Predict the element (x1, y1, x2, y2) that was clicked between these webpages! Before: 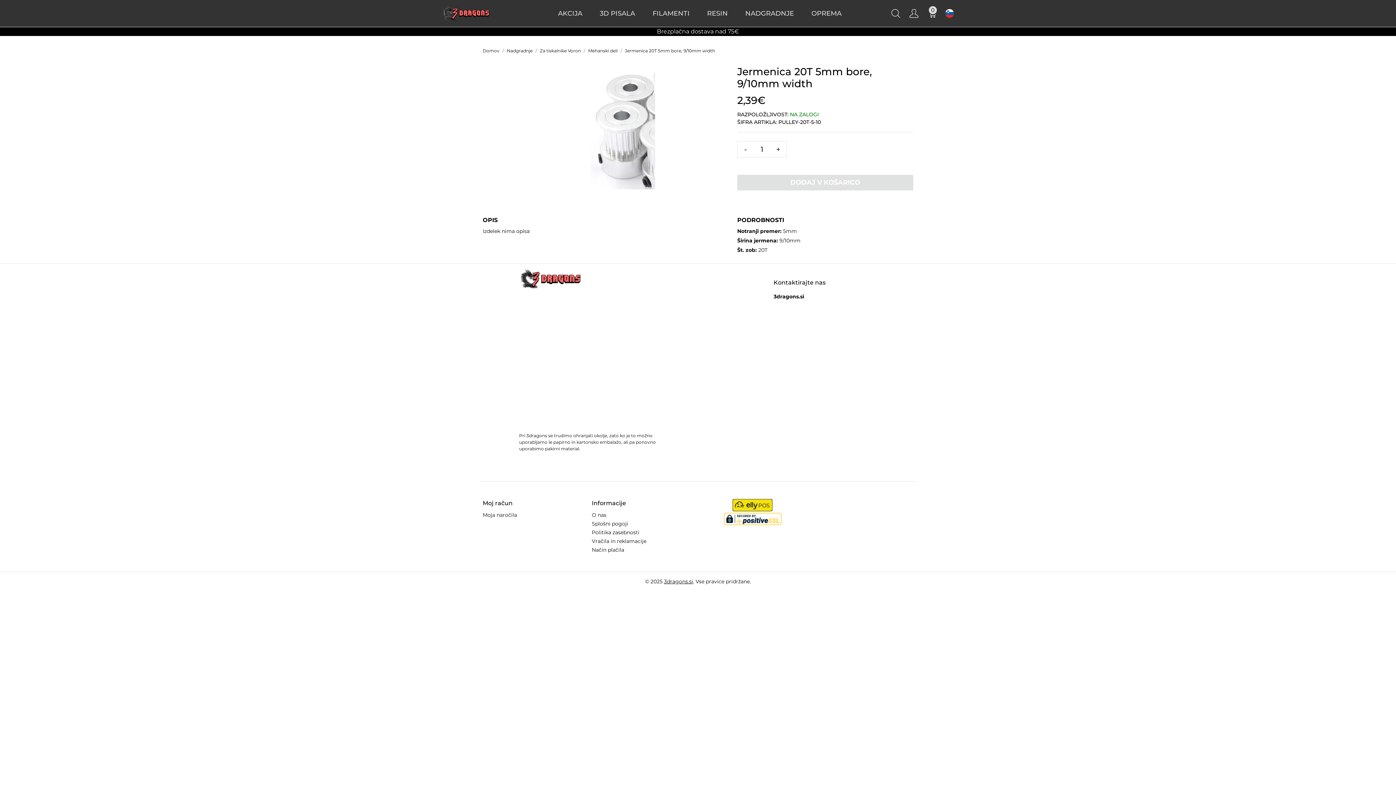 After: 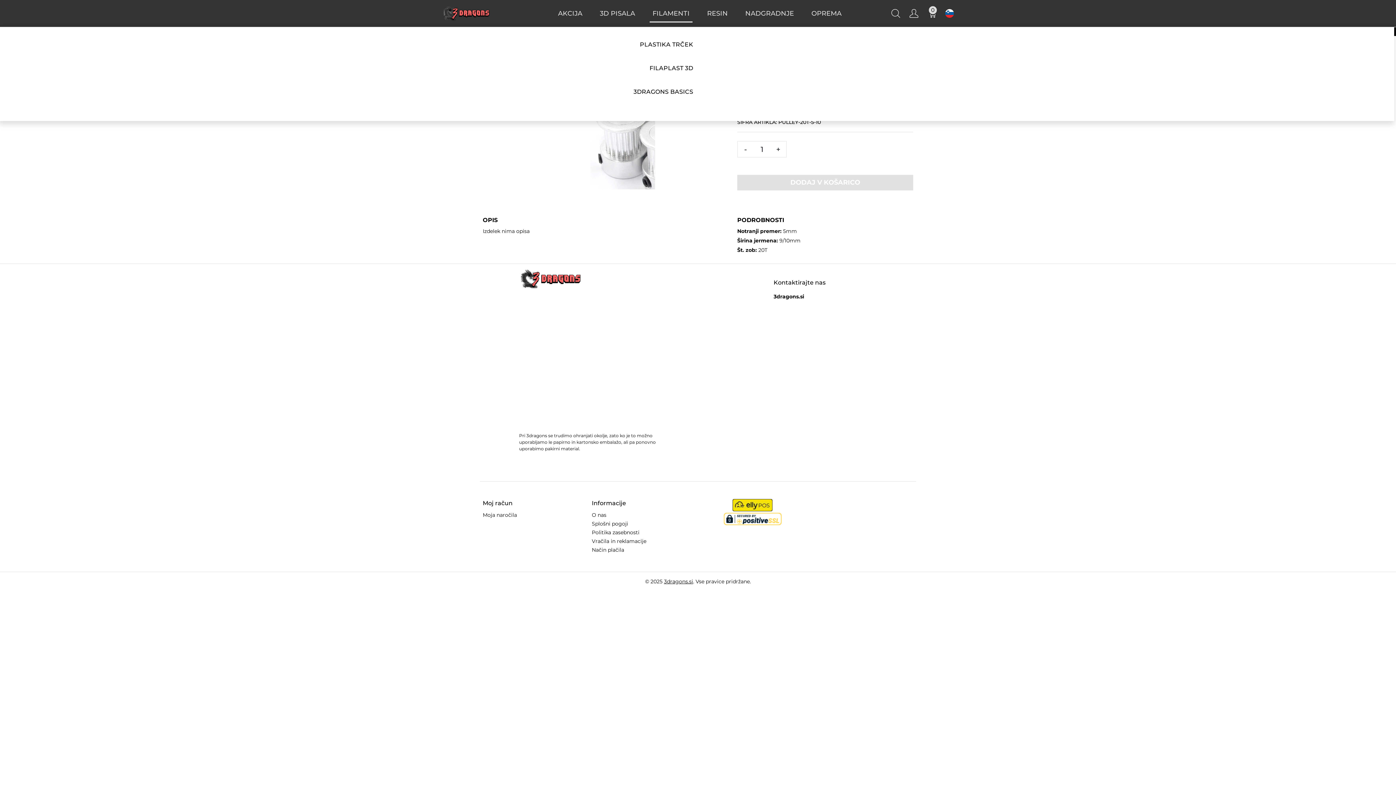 Action: label: FILAMENTI bbox: (644, 0, 698, 26)